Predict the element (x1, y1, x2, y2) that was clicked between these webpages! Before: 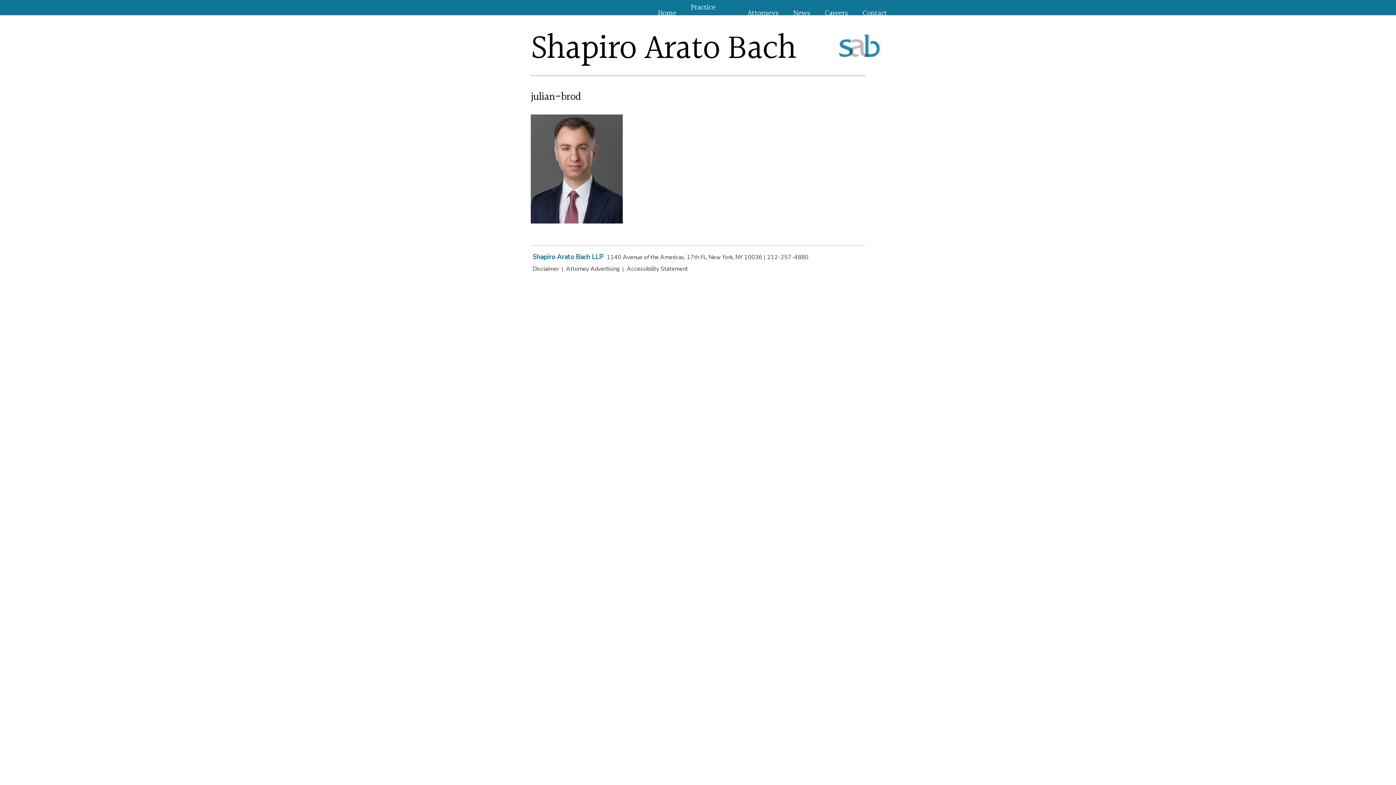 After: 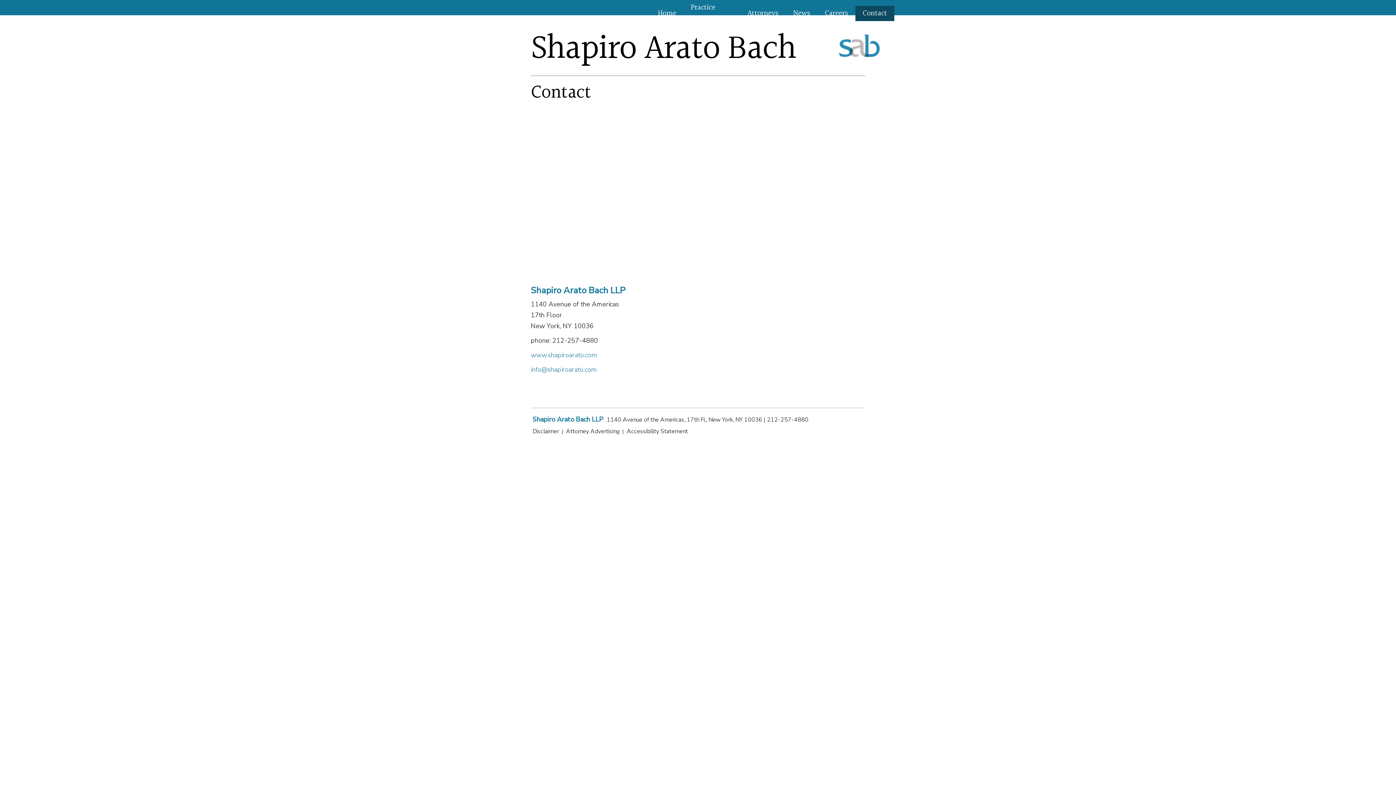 Action: bbox: (862, 5, 887, 21) label: Contact